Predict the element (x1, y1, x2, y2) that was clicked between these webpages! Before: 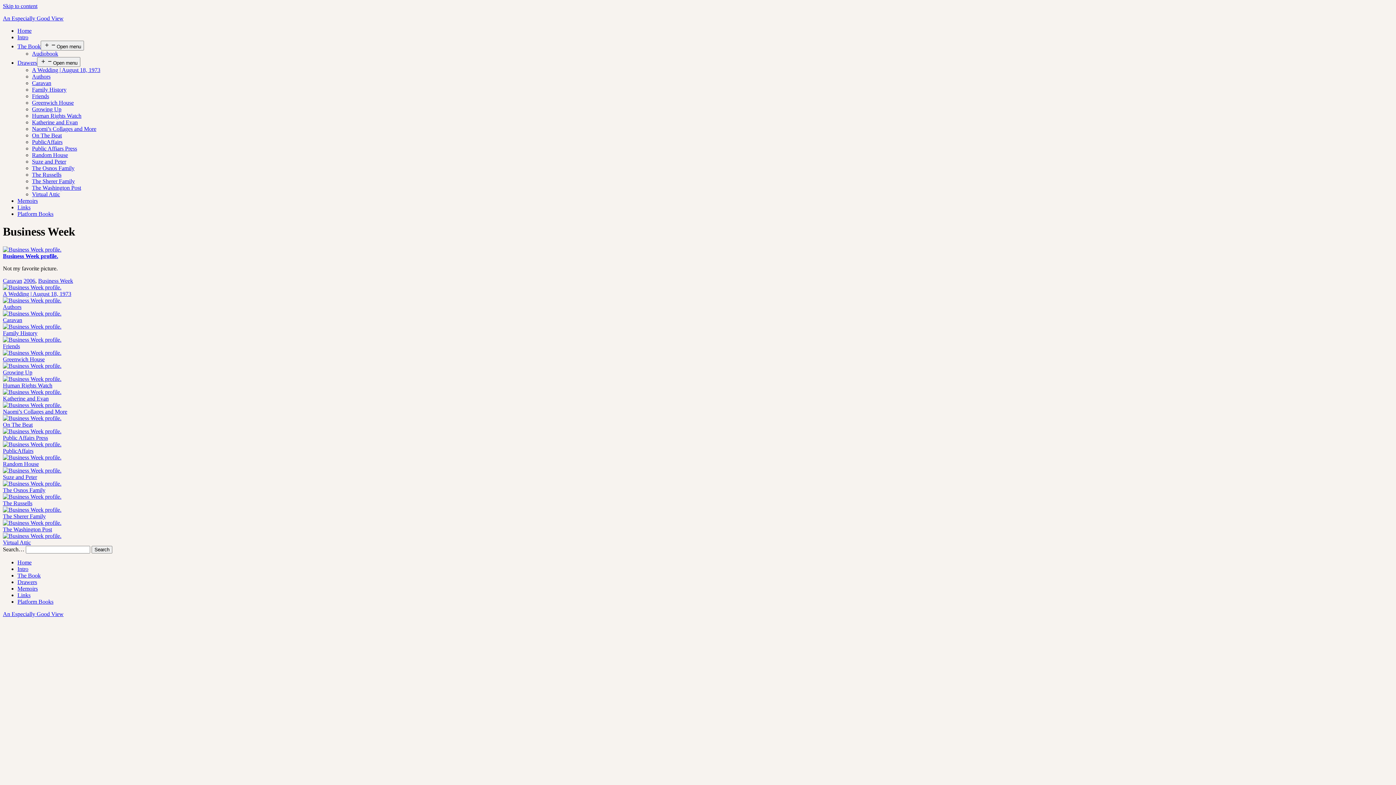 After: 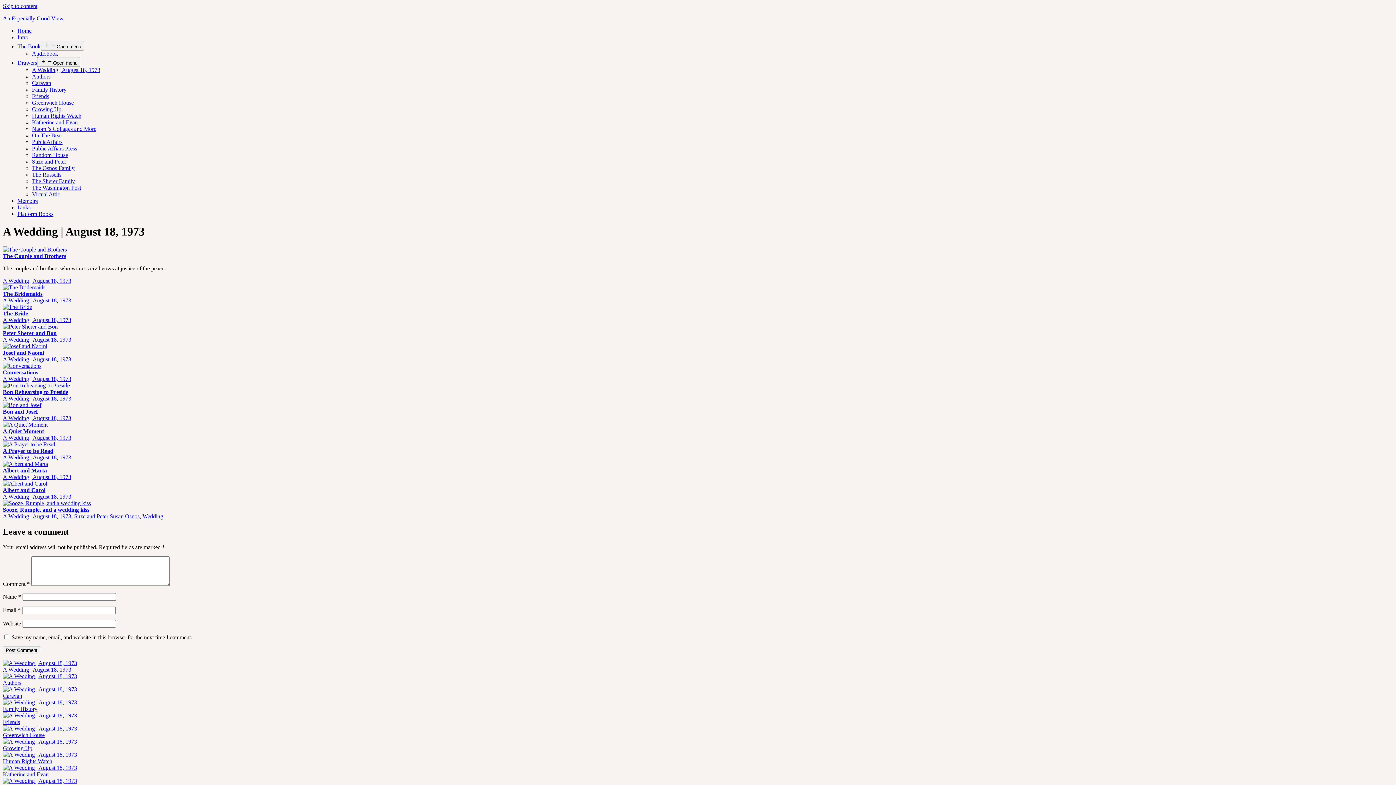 Action: bbox: (2, 284, 61, 290)